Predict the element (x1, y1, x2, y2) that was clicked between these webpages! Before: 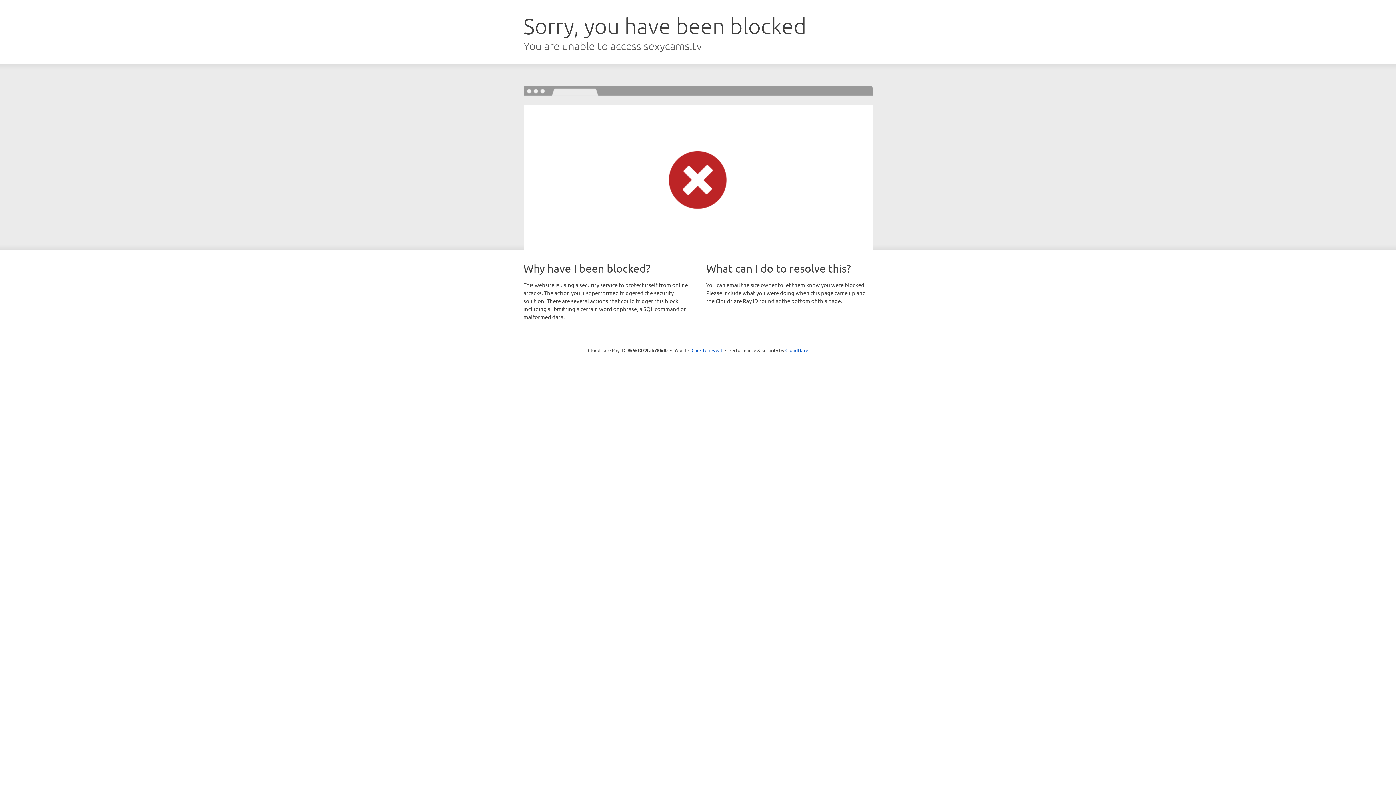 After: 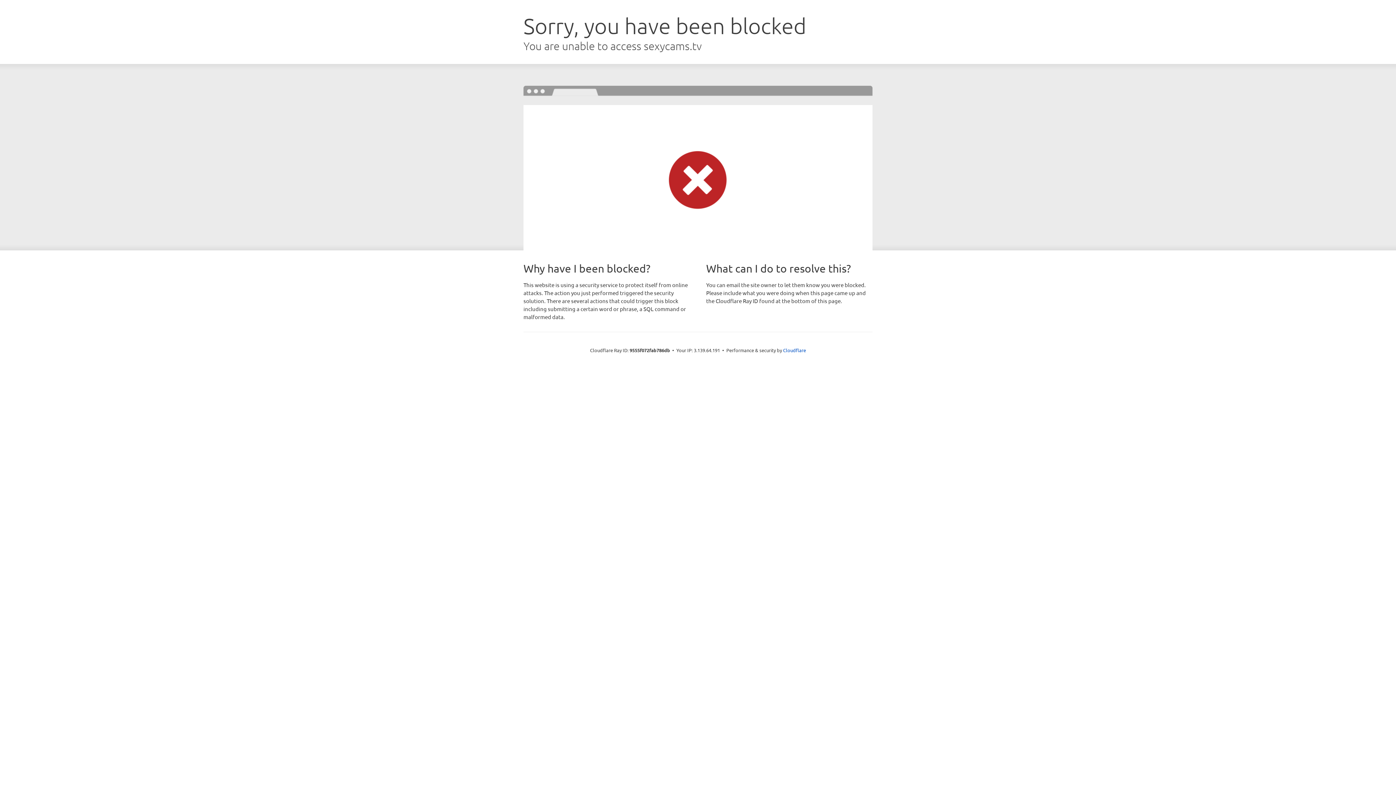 Action: label: Click to reveal bbox: (691, 346, 722, 353)